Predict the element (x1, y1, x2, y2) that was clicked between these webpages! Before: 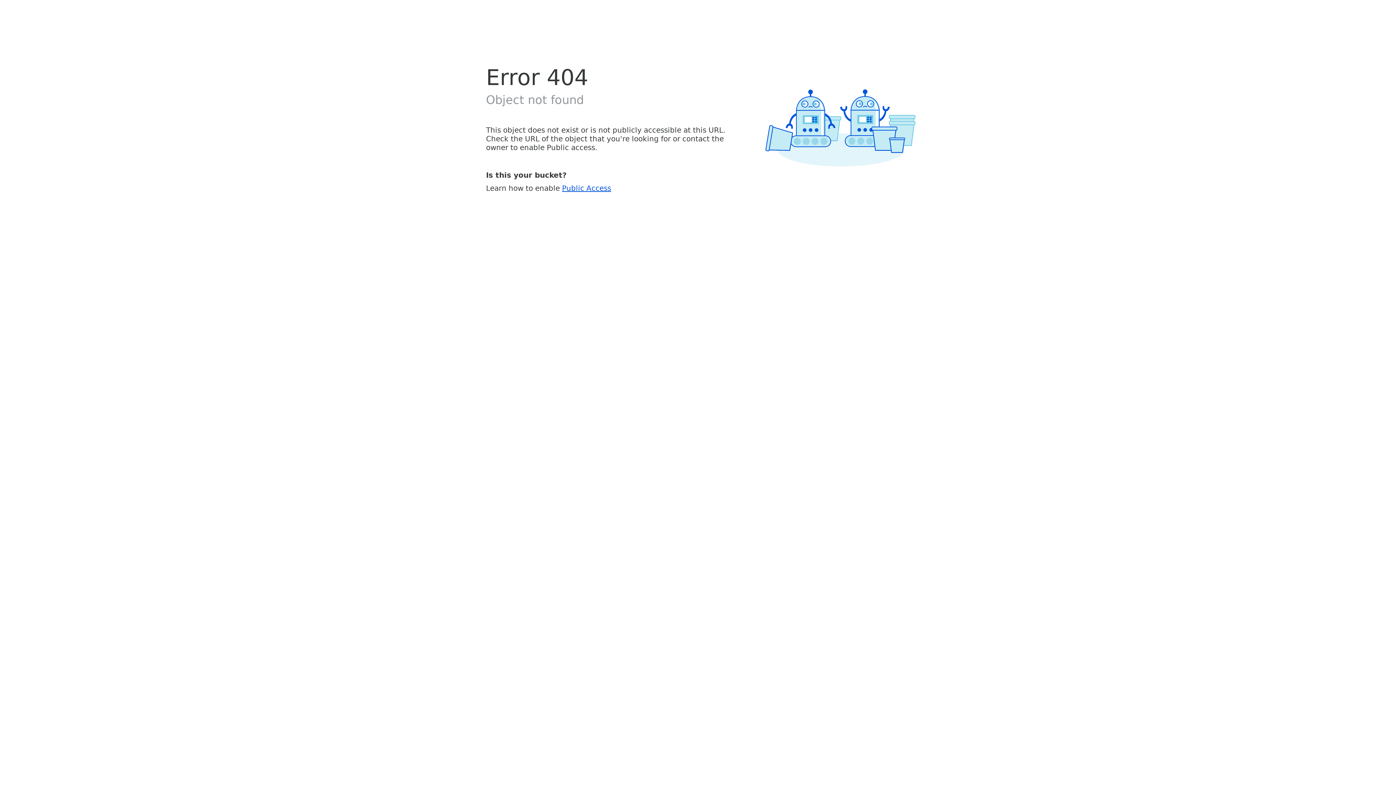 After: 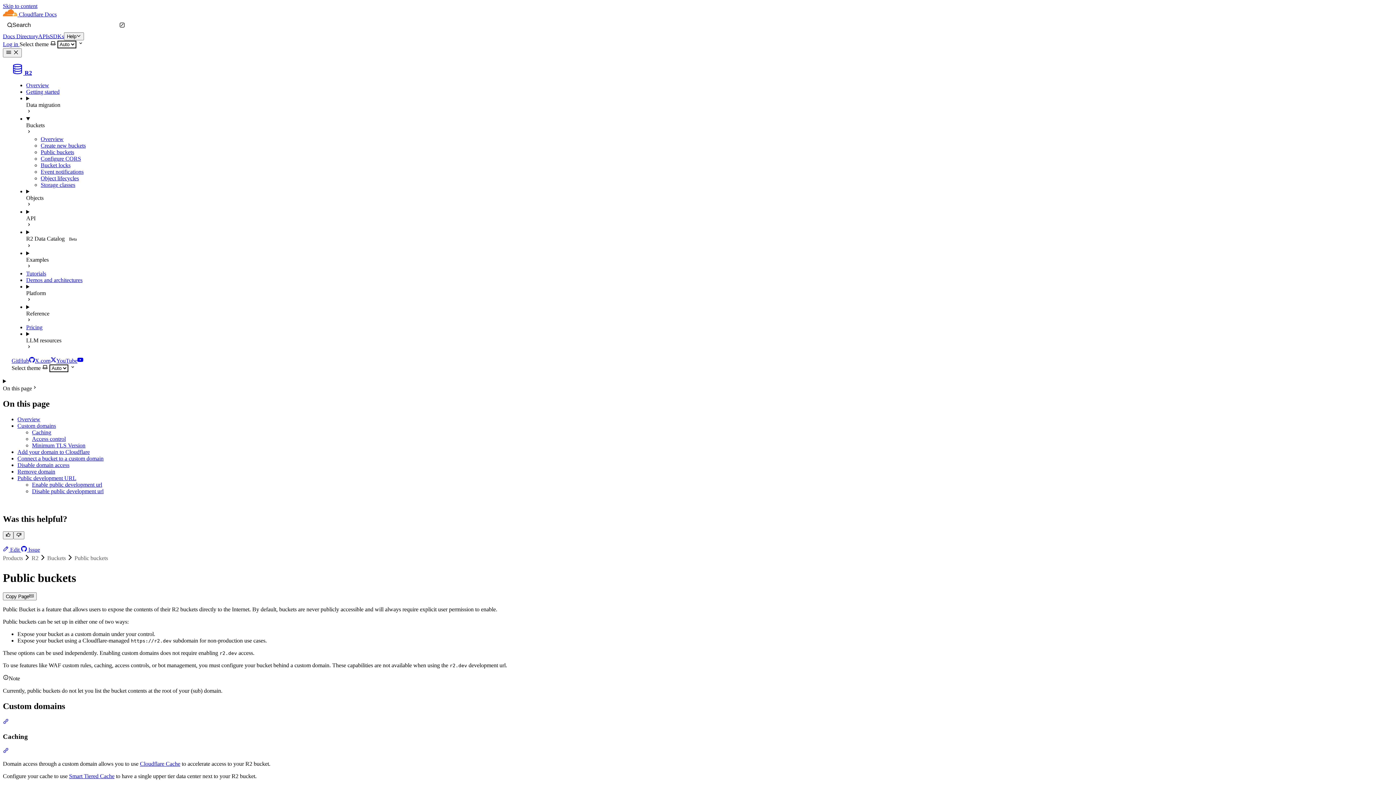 Action: label: Public Access bbox: (562, 183, 611, 192)